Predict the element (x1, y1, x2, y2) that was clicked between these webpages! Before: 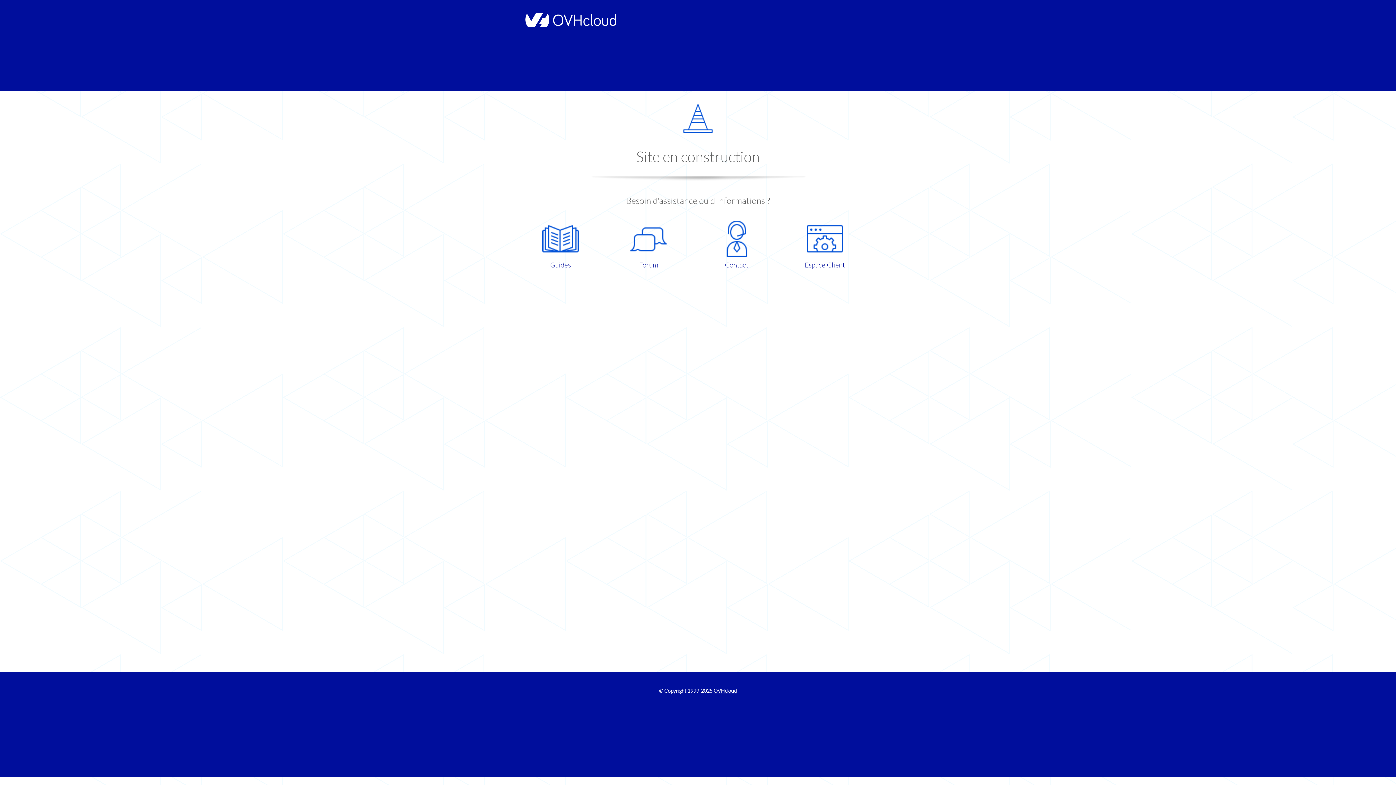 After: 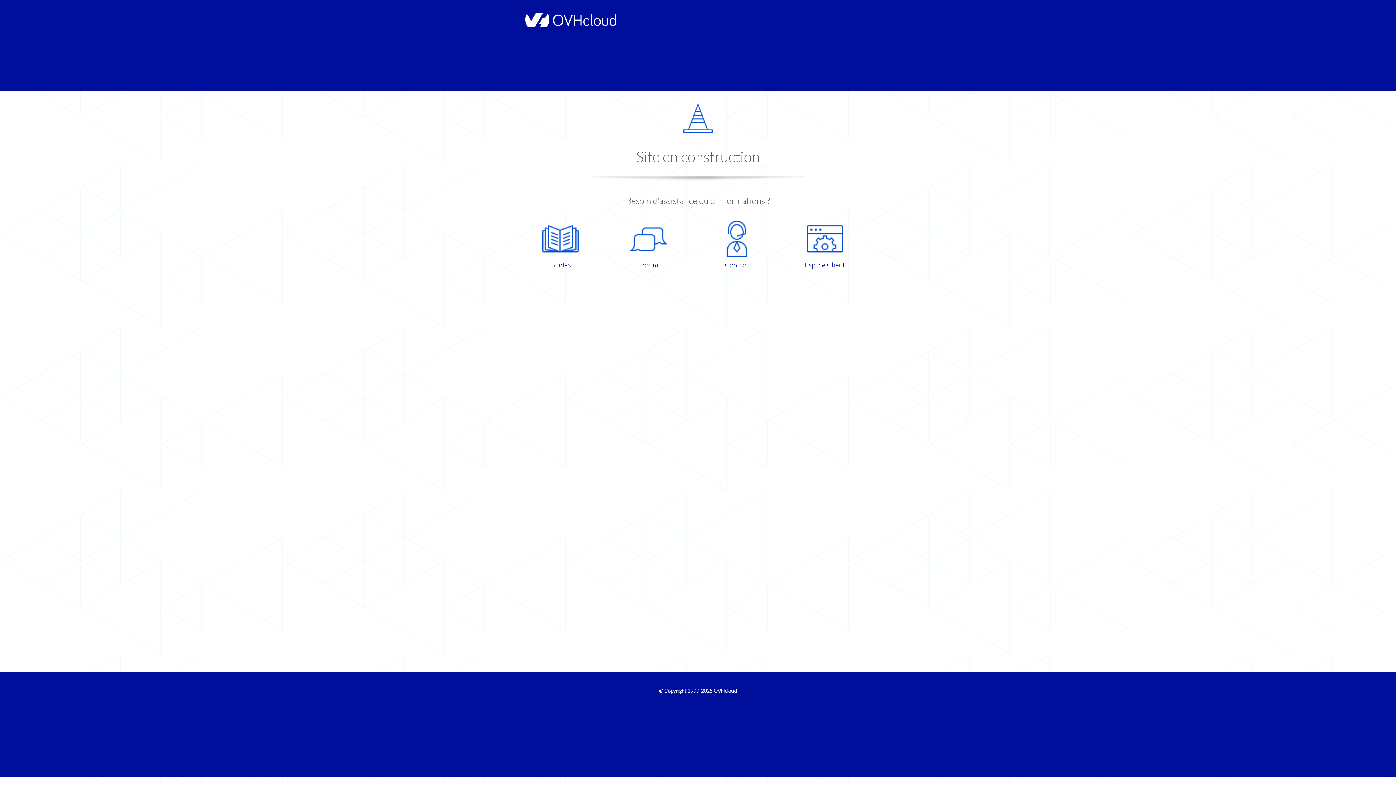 Action: bbox: (698, 220, 775, 270) label: Contact